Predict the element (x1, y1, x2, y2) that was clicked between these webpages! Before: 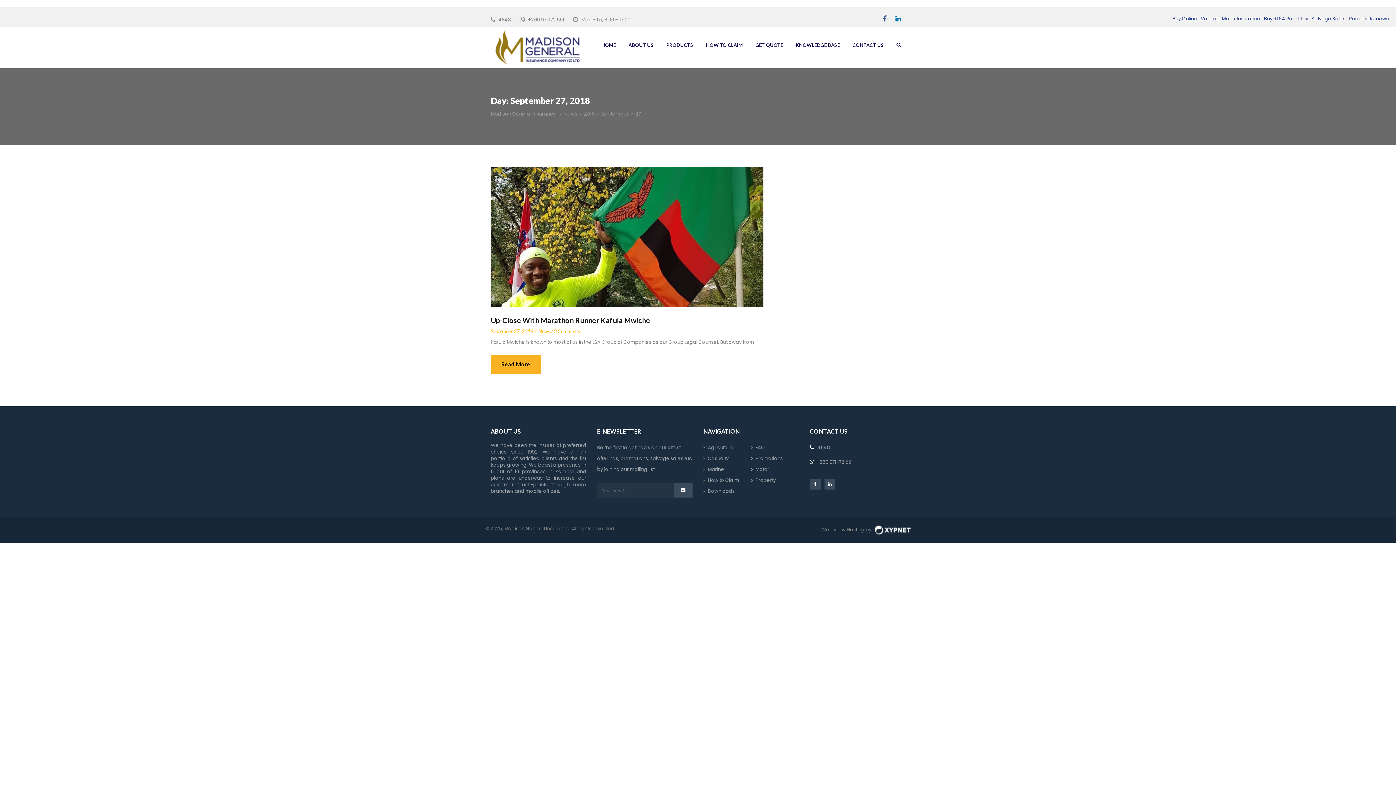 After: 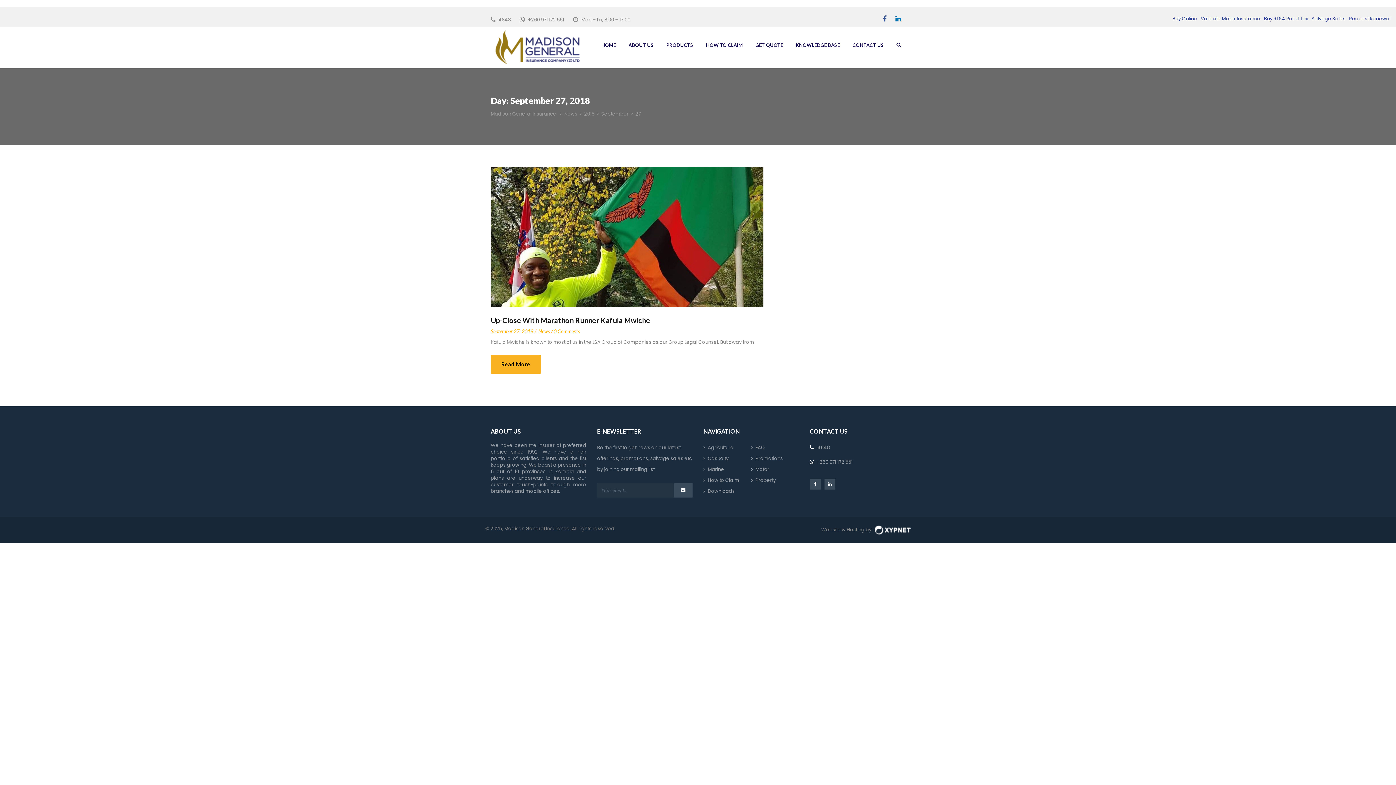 Action: bbox: (874, 526, 910, 533)